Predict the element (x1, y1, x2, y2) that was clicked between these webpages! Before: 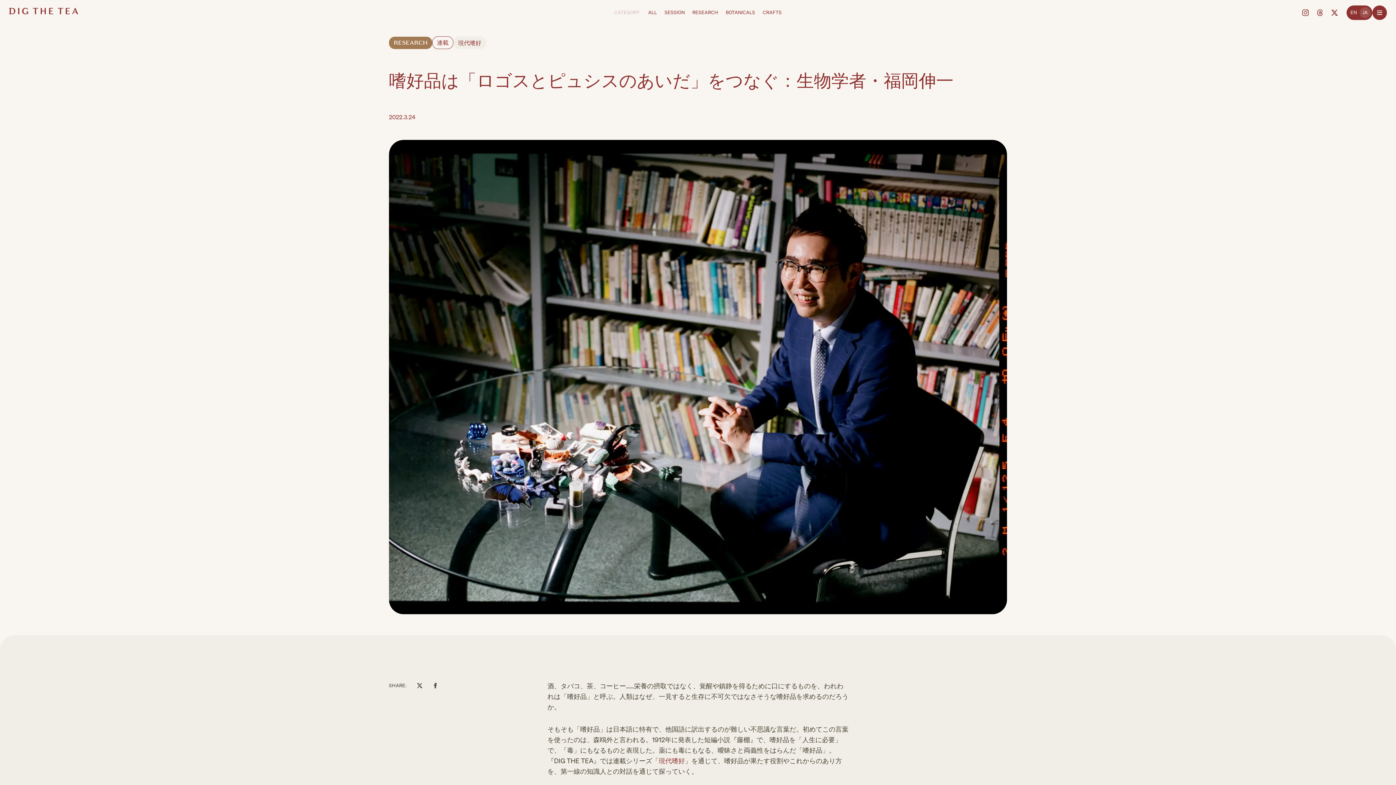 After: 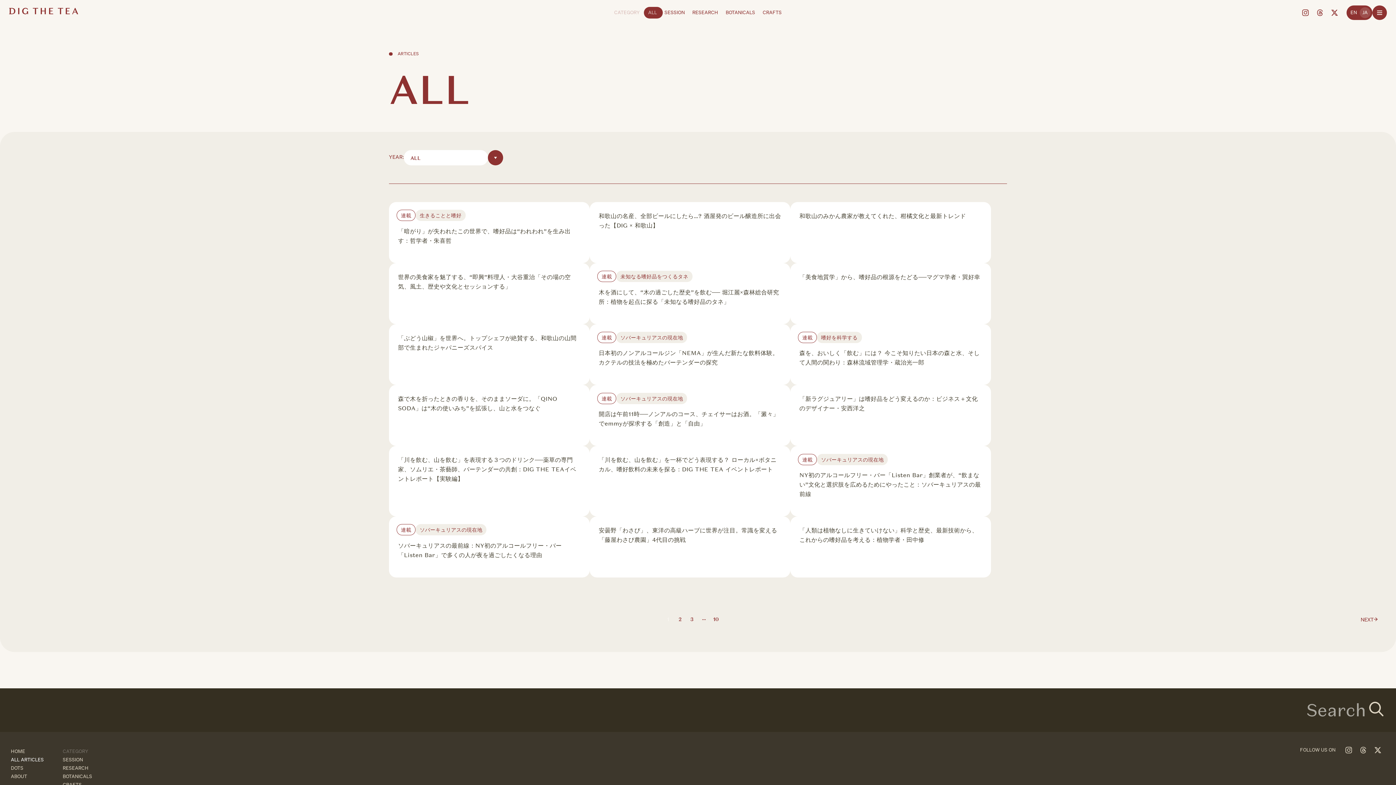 Action: bbox: (648, 5, 657, 20) label: ALL